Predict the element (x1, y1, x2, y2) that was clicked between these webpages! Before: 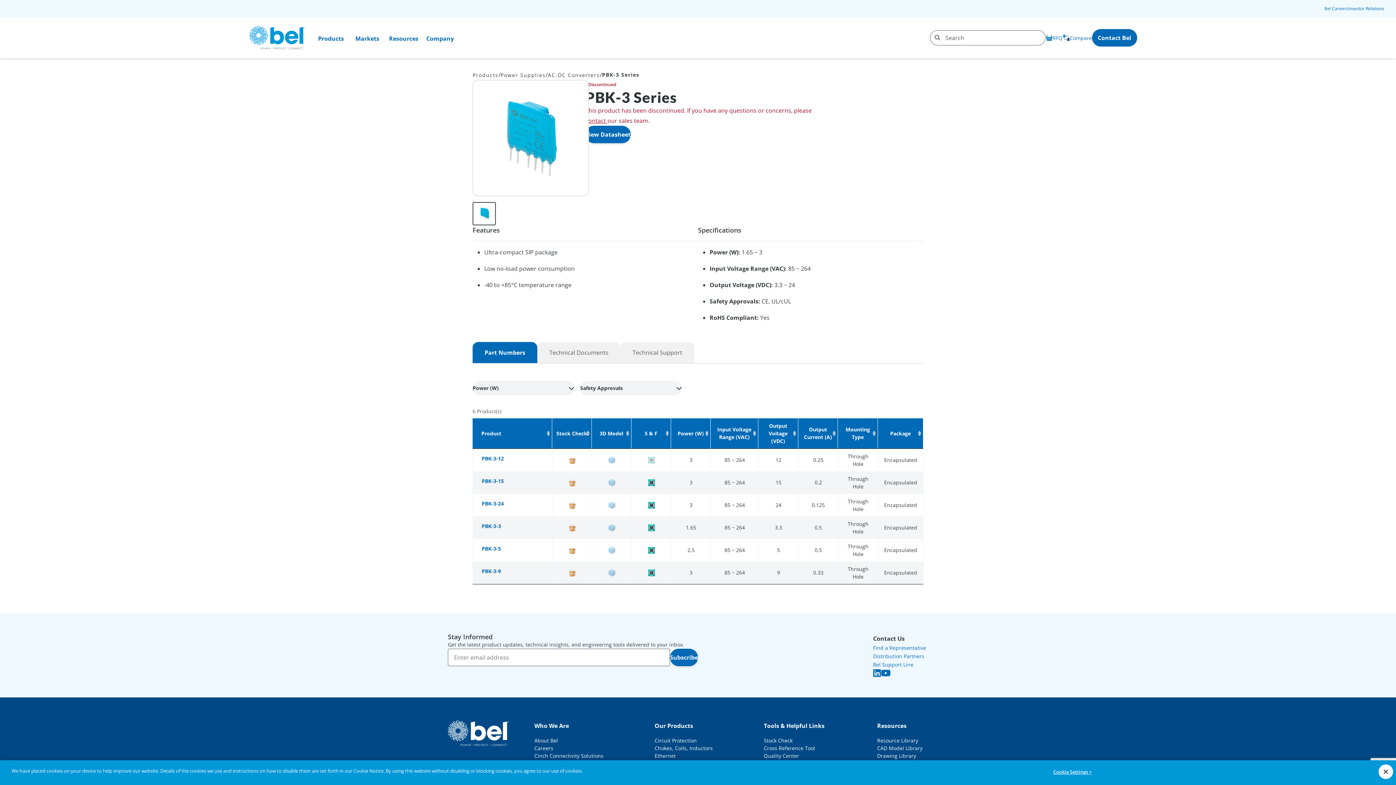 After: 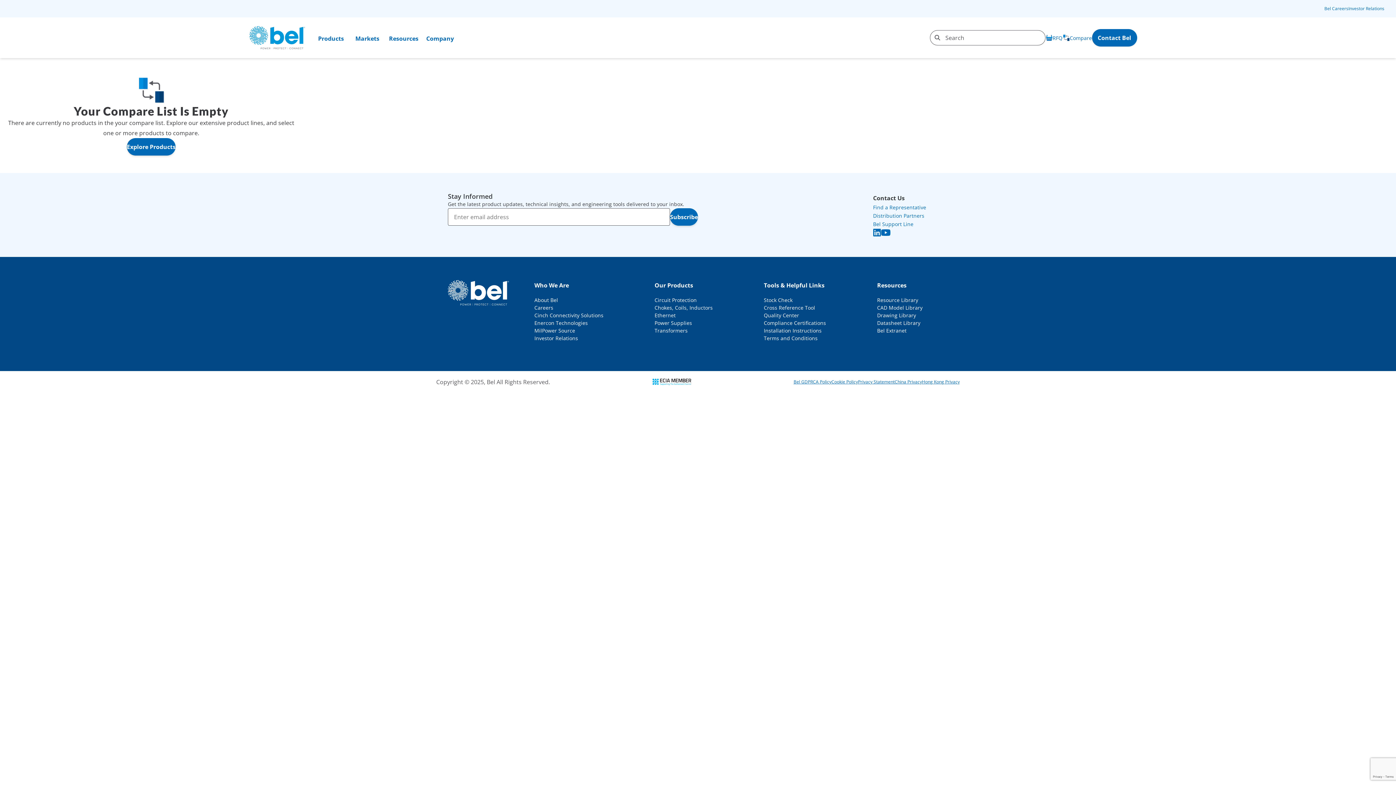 Action: label: Compare bbox: (1062, 34, 1092, 41)